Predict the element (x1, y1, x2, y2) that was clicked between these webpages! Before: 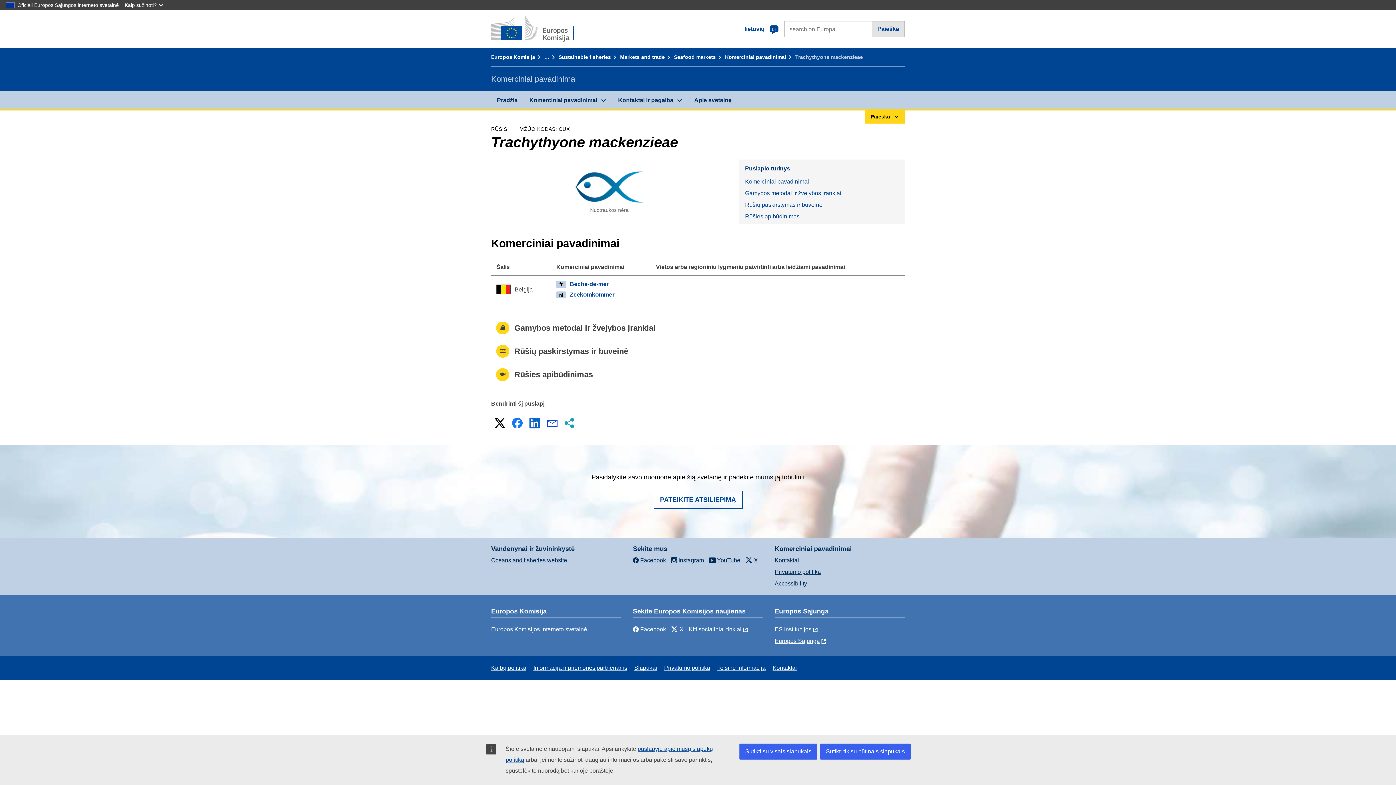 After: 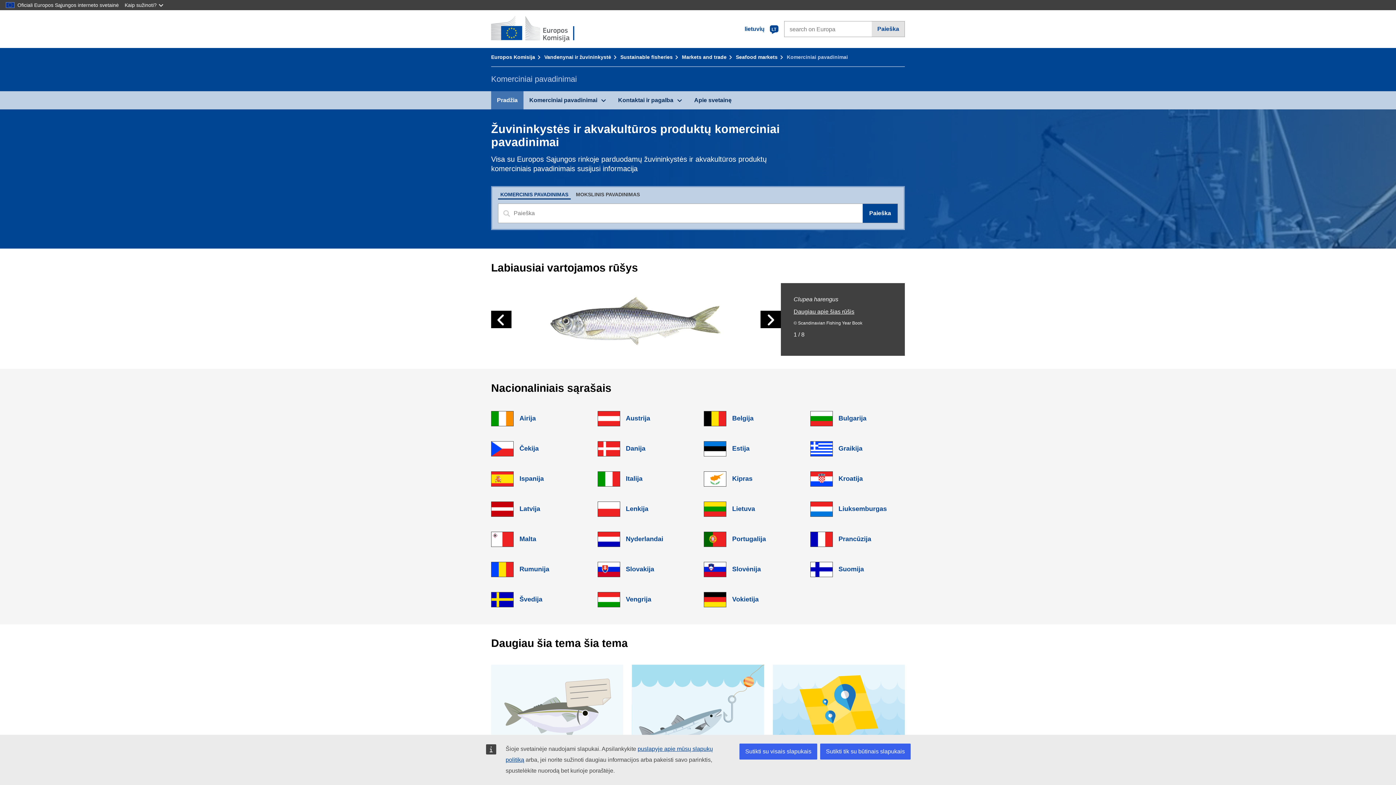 Action: bbox: (725, 54, 793, 60) label: Komerciniai pavadinimai